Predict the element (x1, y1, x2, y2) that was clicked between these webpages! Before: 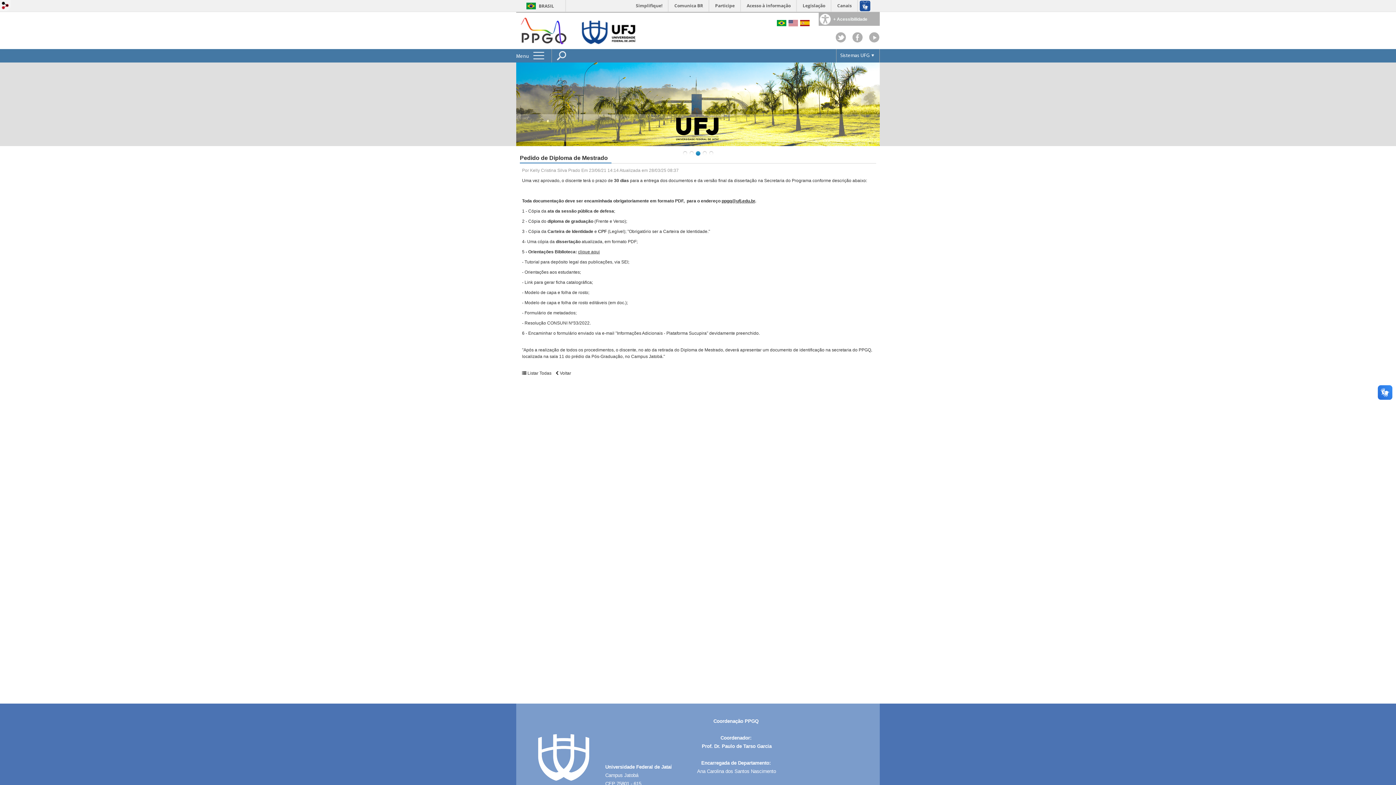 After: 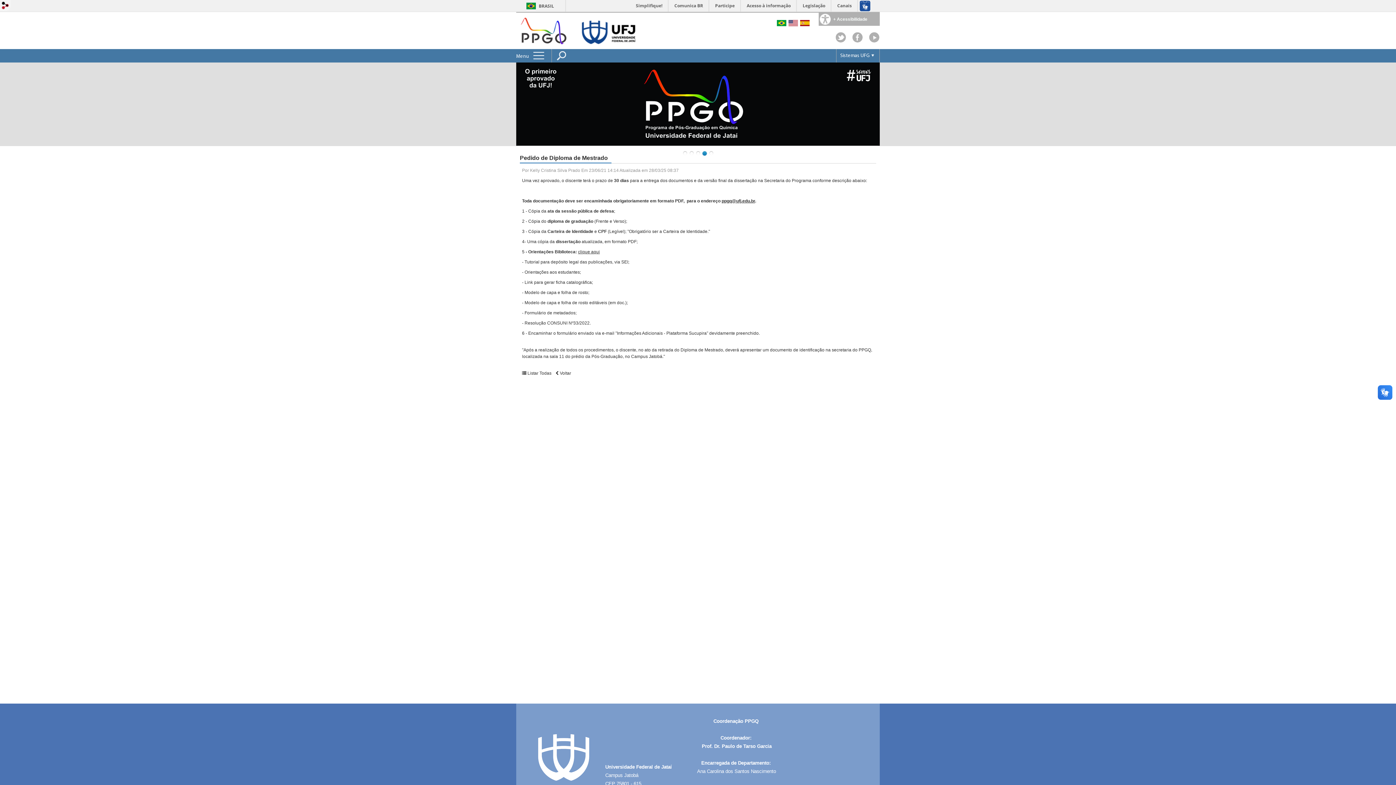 Action: label: 4 bbox: (702, 151, 707, 156)